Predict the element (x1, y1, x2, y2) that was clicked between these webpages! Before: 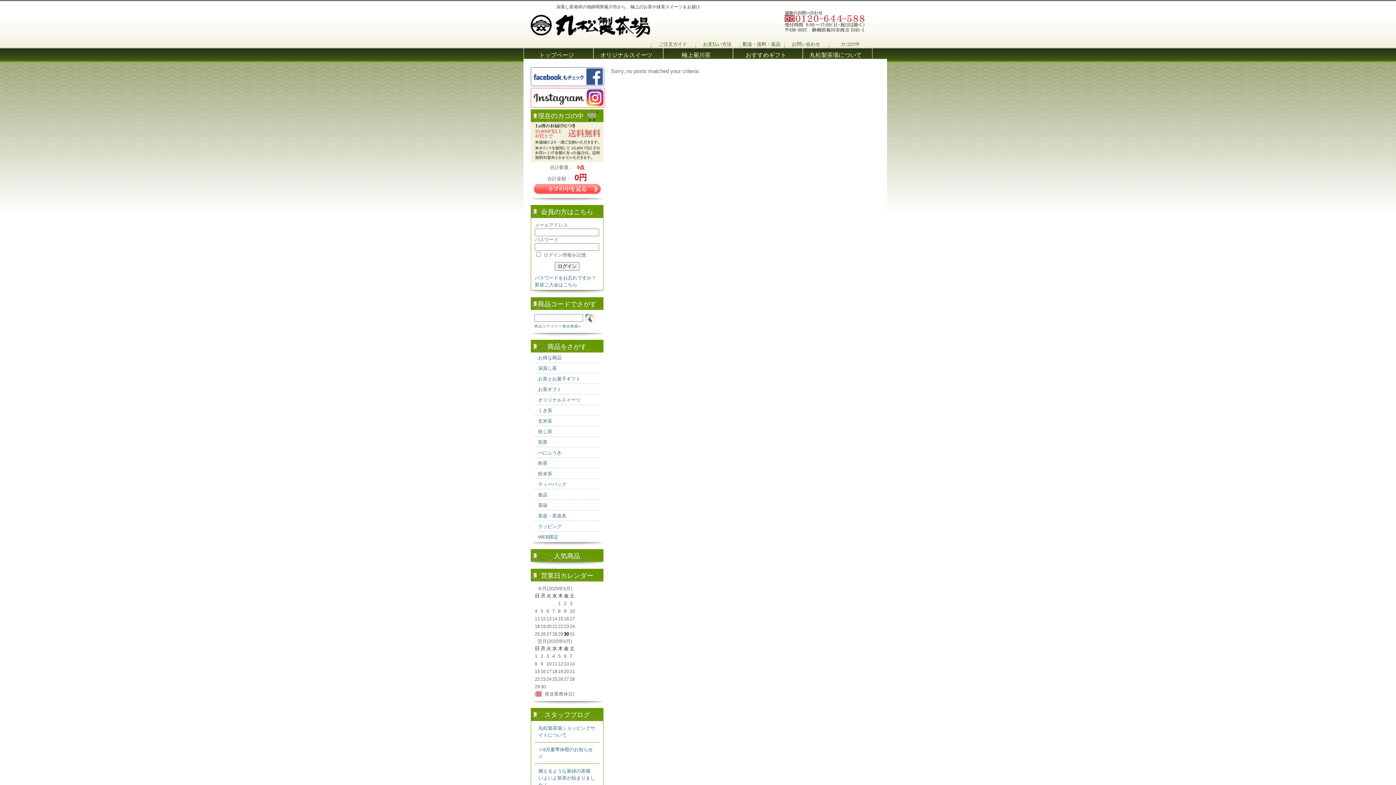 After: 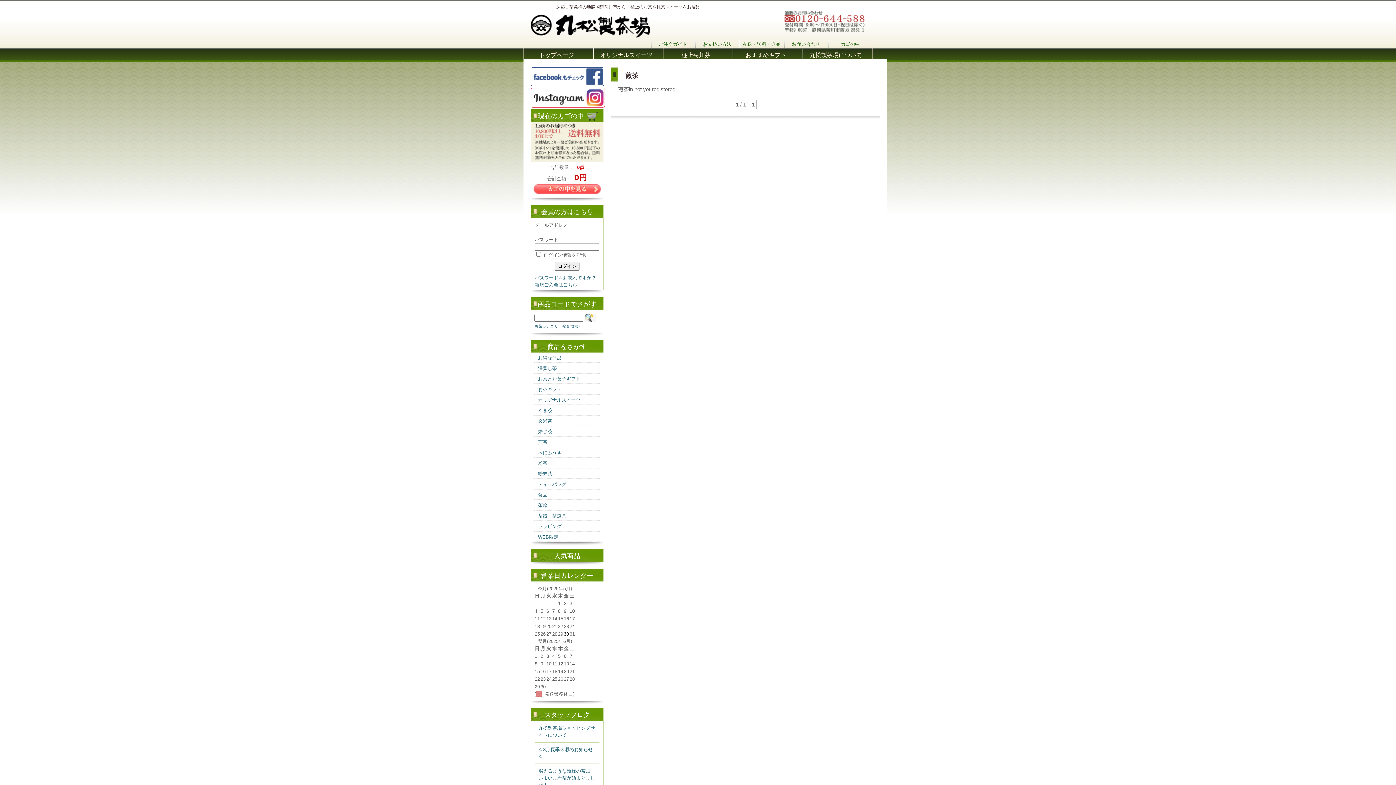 Action: label: 煎茶 bbox: (538, 439, 547, 445)